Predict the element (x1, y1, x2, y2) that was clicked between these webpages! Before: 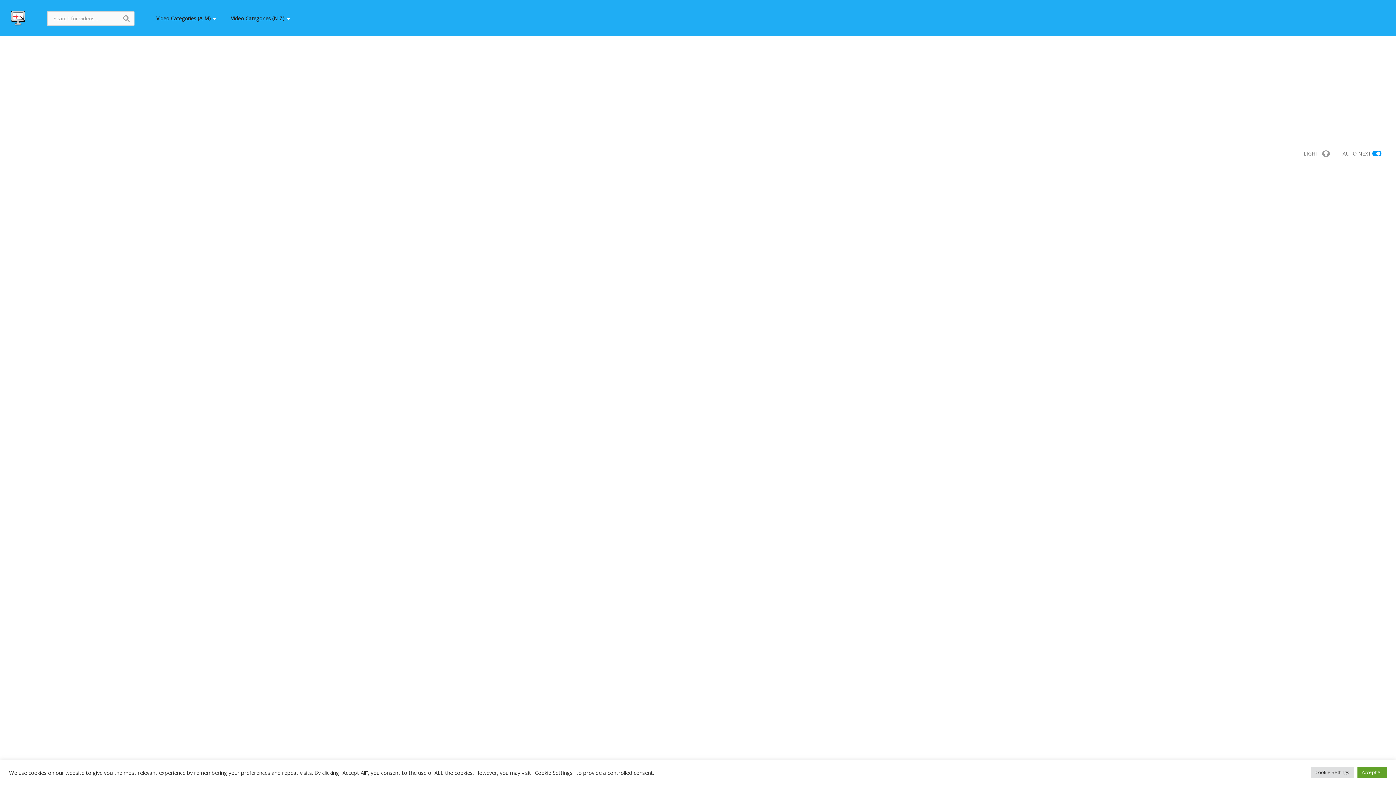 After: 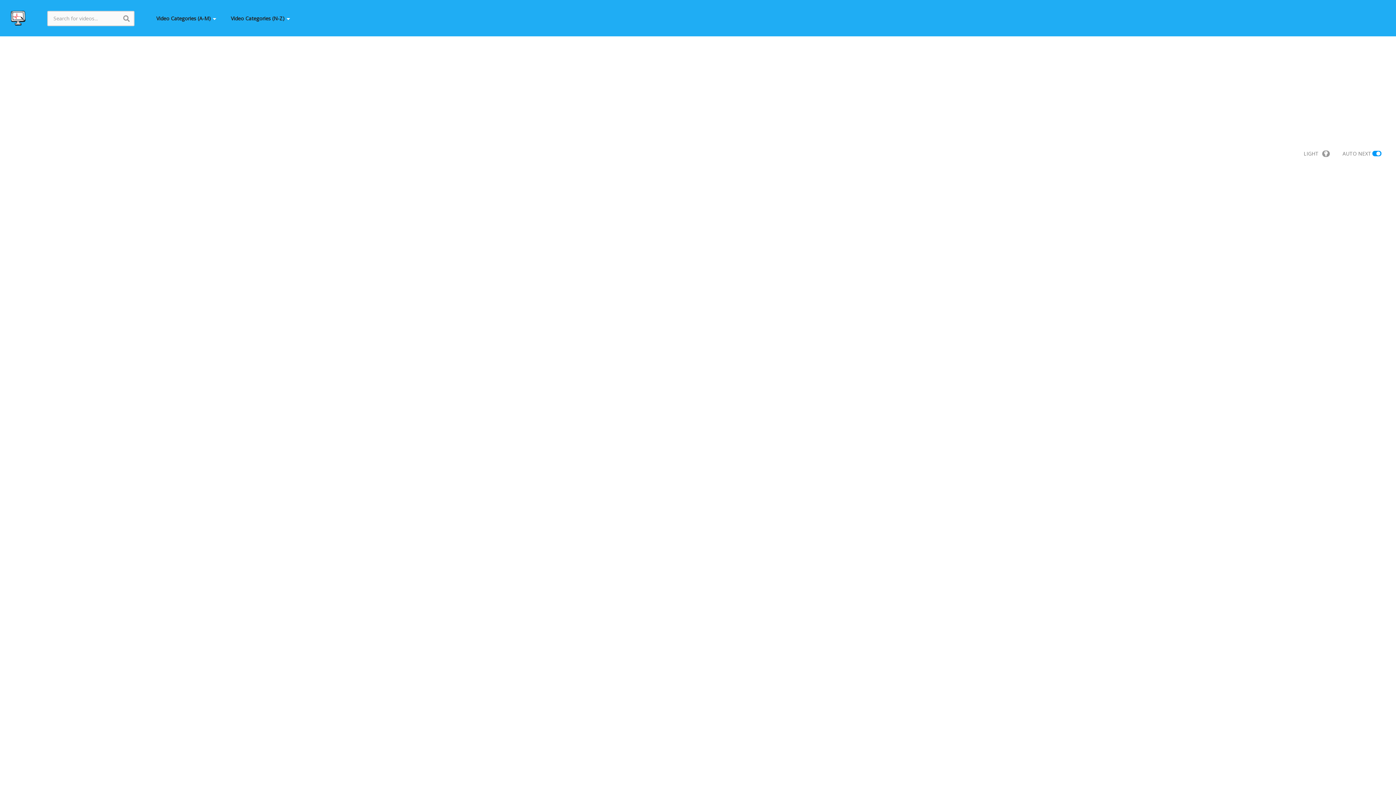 Action: label: Accept All bbox: (1357, 767, 1387, 778)